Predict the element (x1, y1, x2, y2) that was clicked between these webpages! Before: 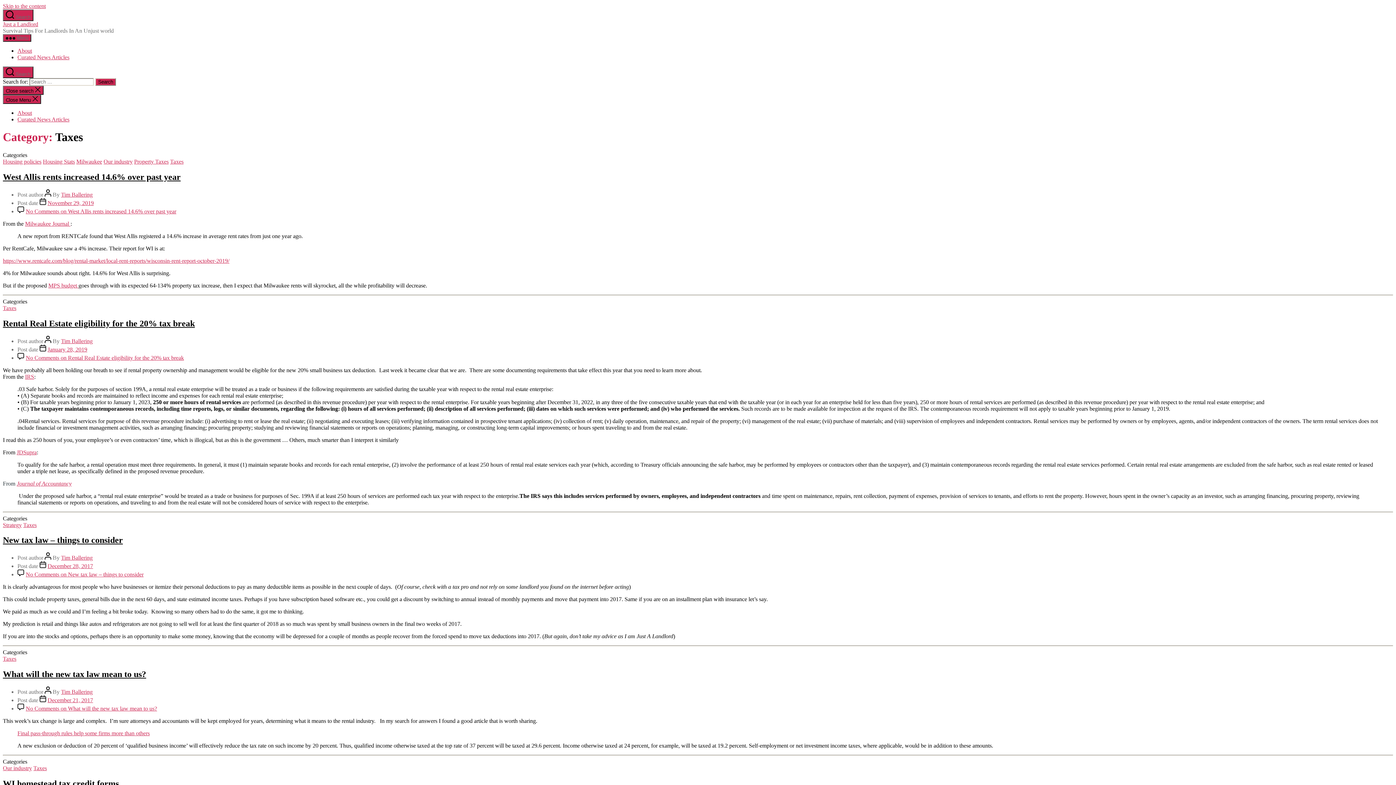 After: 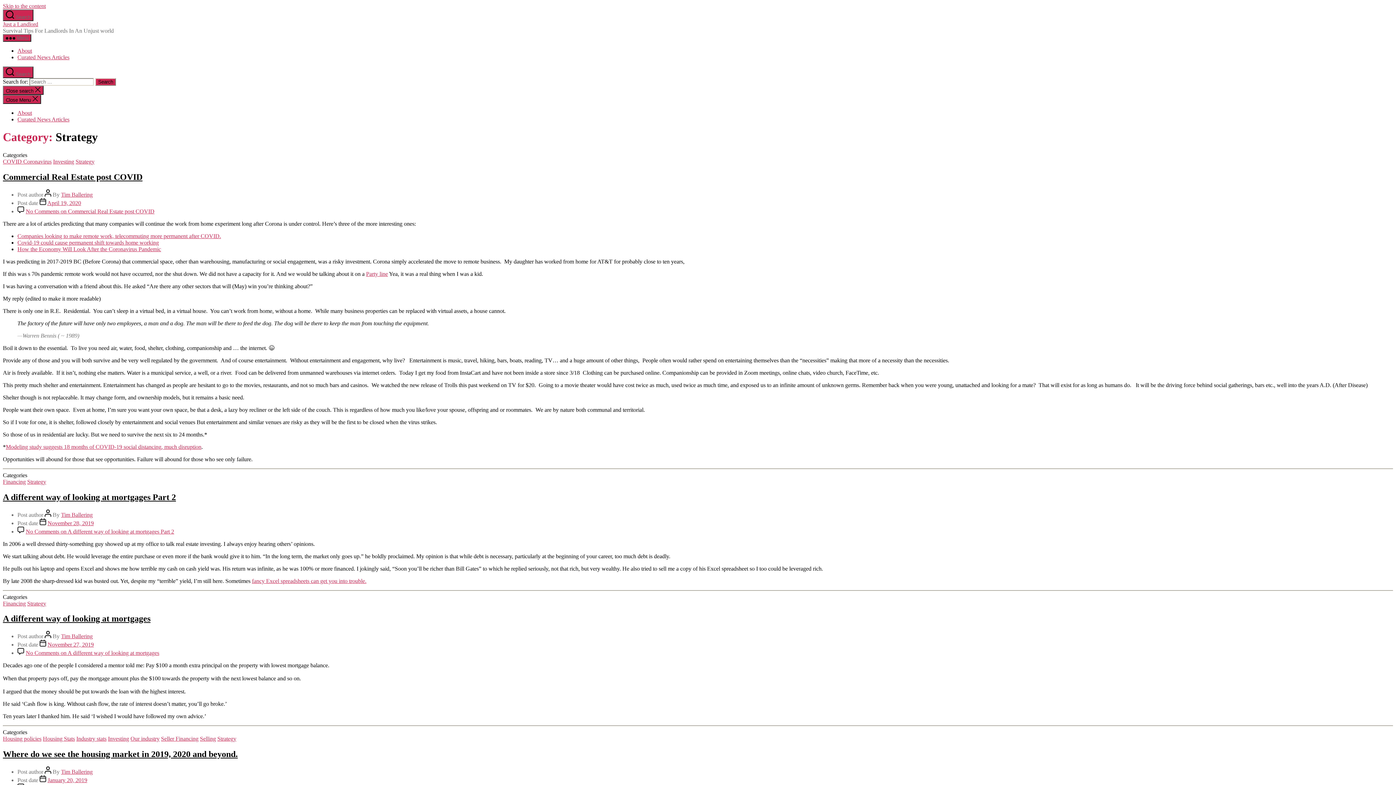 Action: label: Strategy bbox: (2, 522, 21, 528)